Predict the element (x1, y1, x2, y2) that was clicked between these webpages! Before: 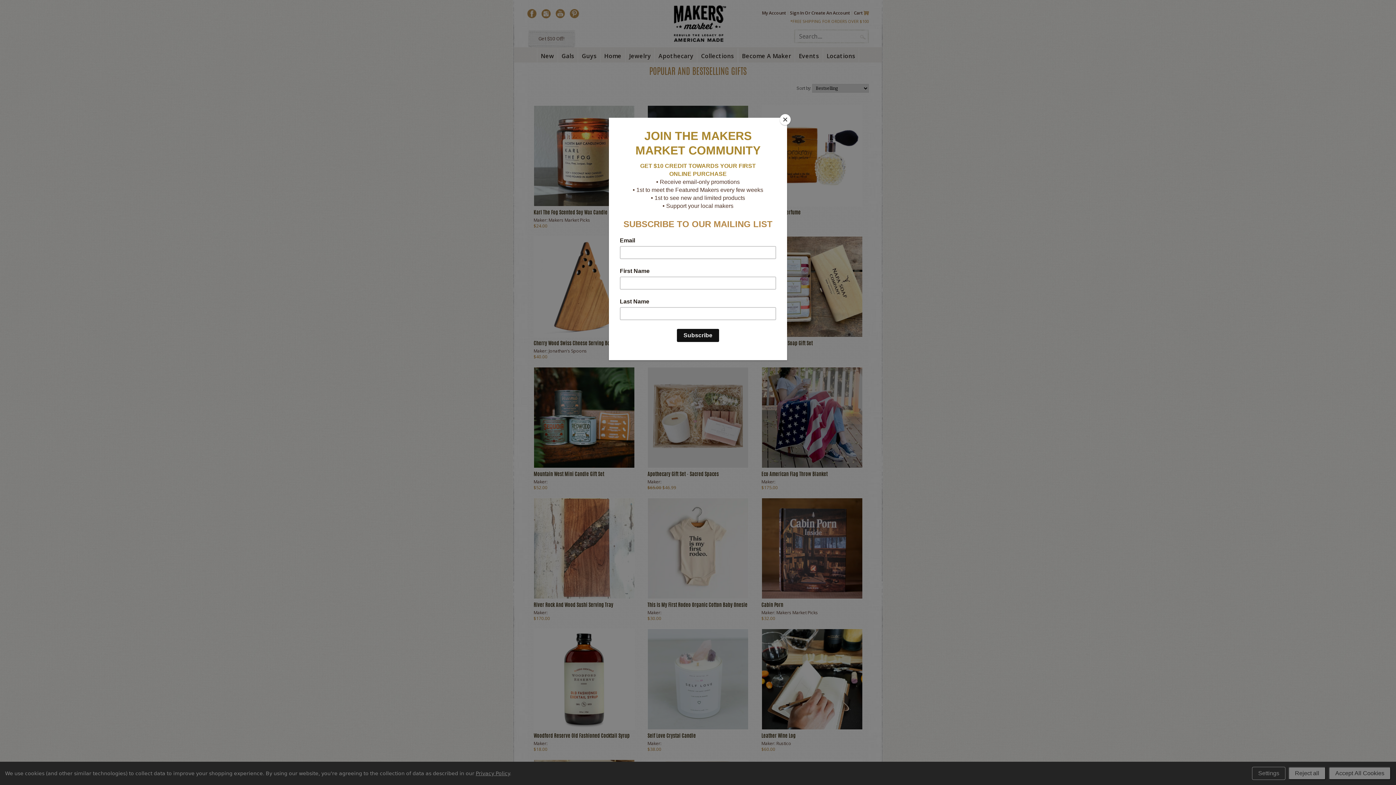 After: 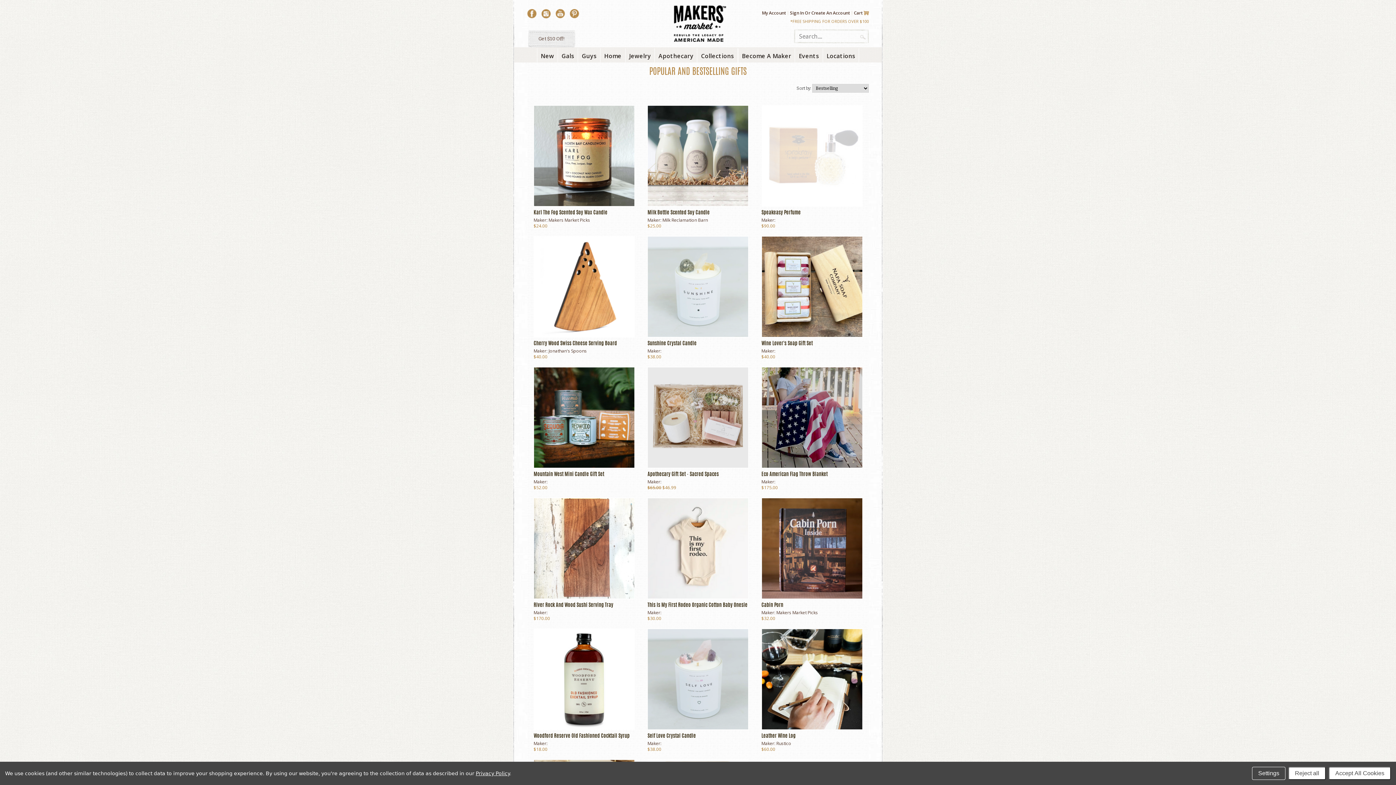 Action: label: Close bbox: (780, 114, 790, 125)